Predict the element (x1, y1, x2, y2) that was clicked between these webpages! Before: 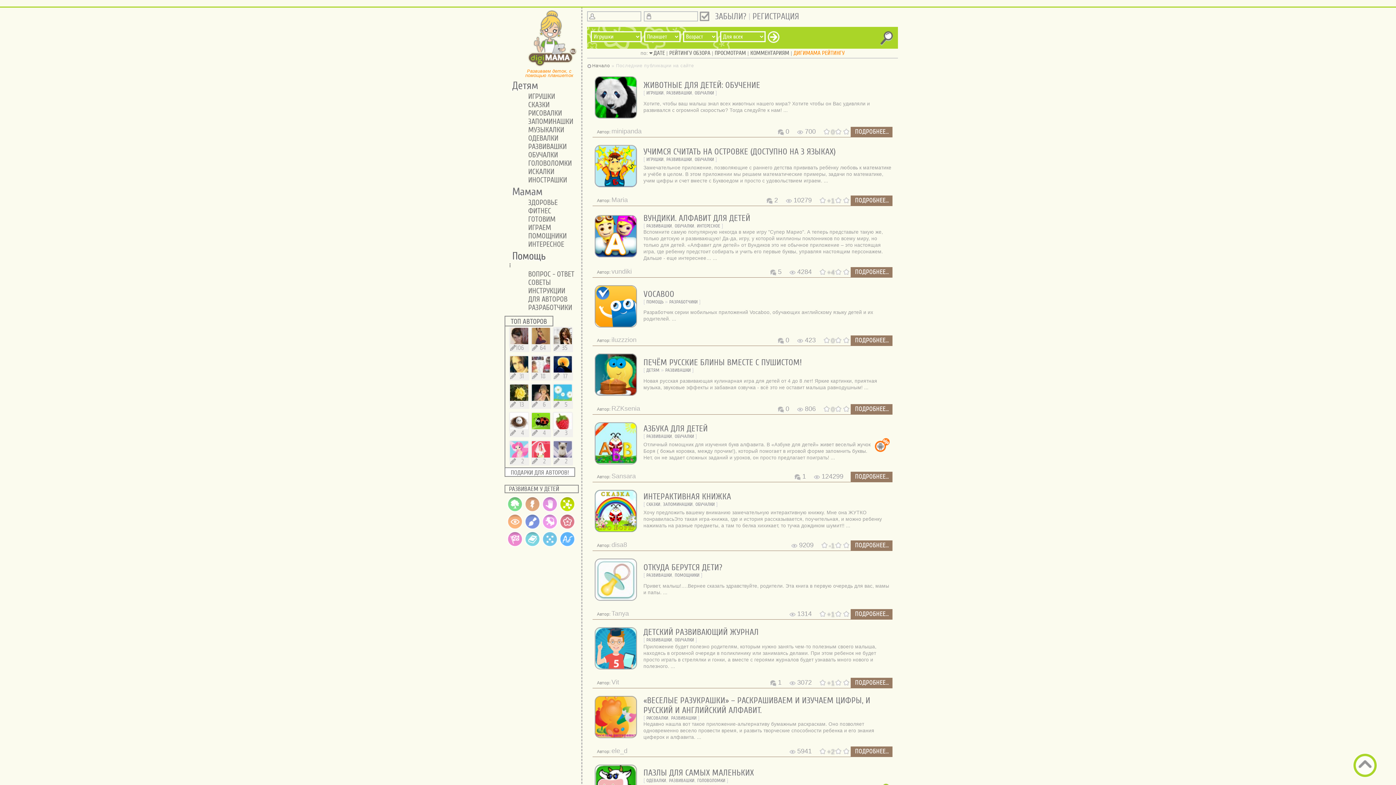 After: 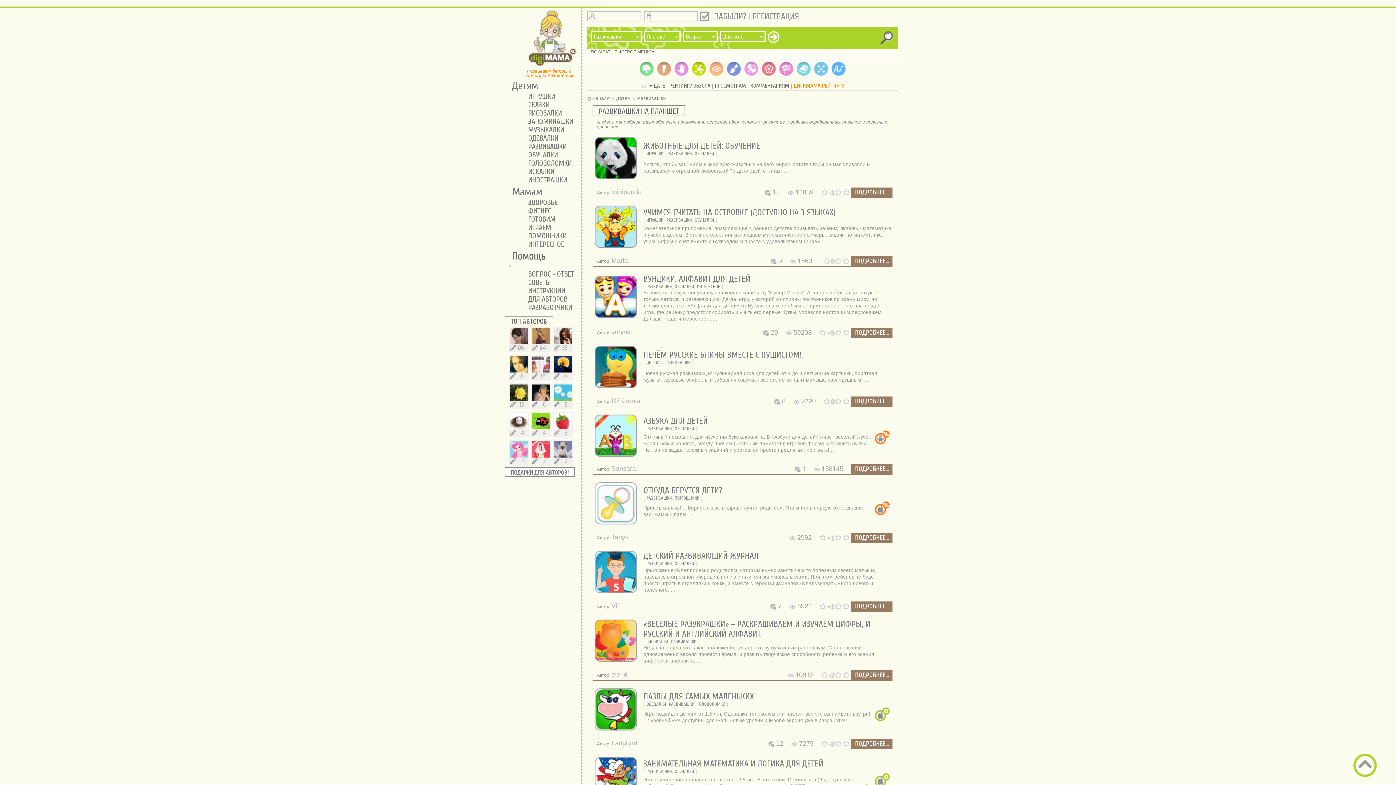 Action: bbox: (523, 142, 596, 151) label: РАЗВИВАШКИ